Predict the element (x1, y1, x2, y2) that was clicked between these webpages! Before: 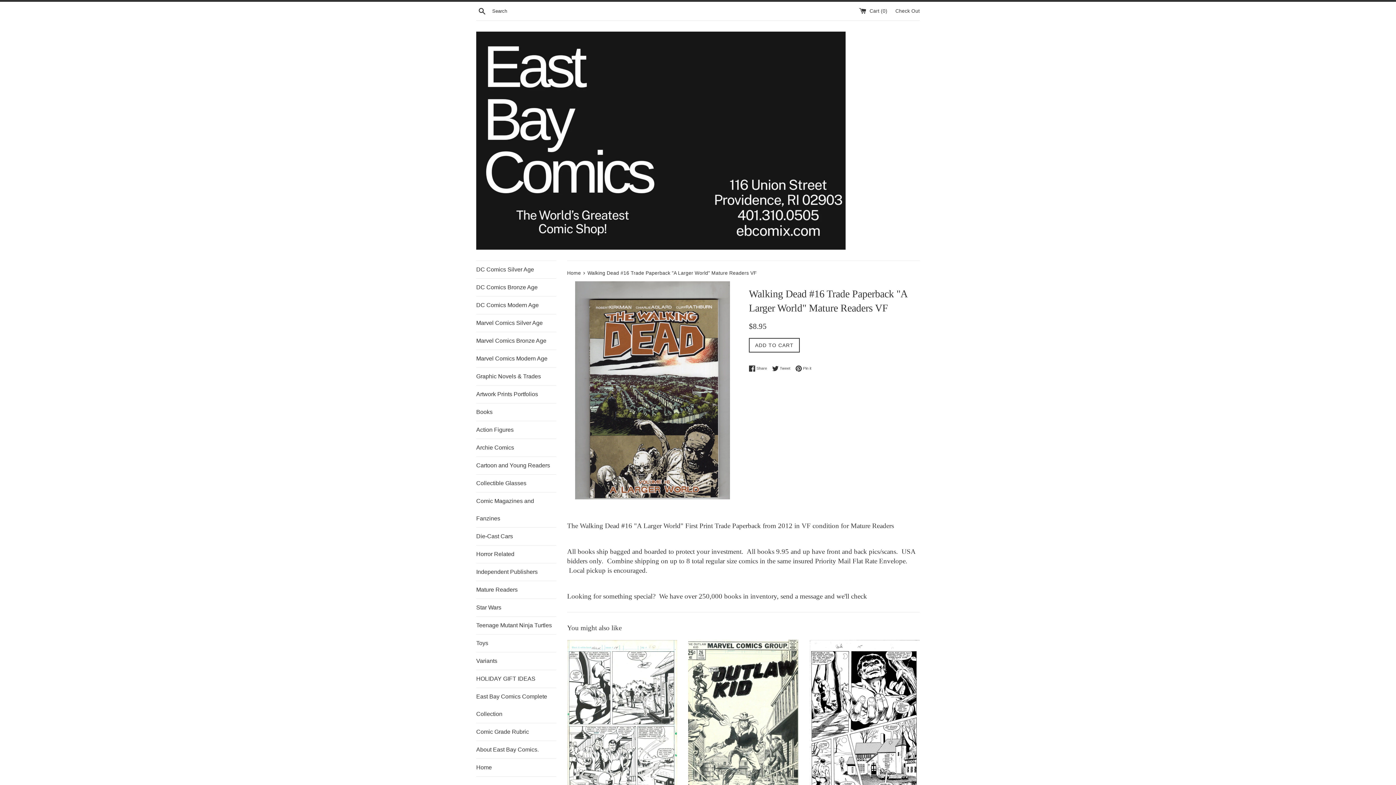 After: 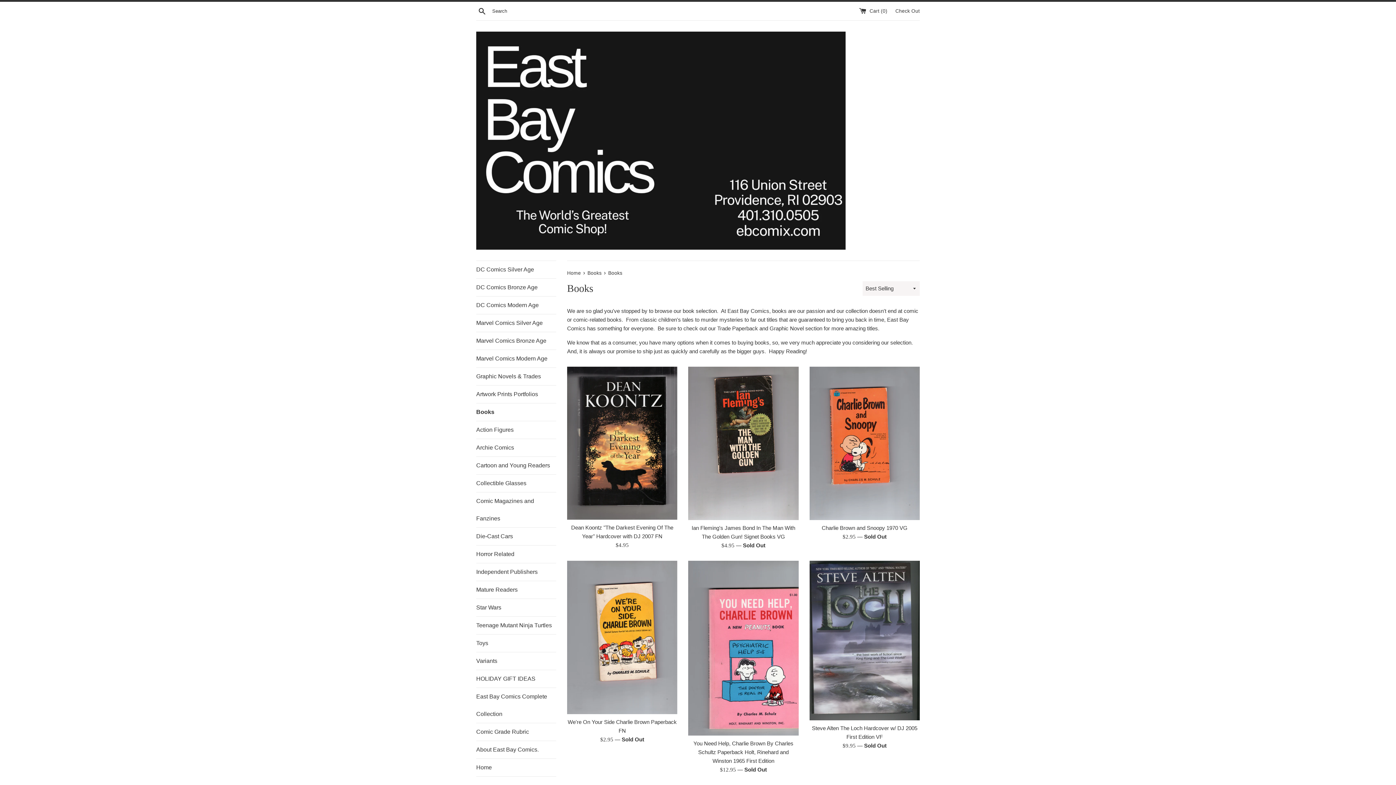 Action: label: Books bbox: (476, 403, 556, 421)